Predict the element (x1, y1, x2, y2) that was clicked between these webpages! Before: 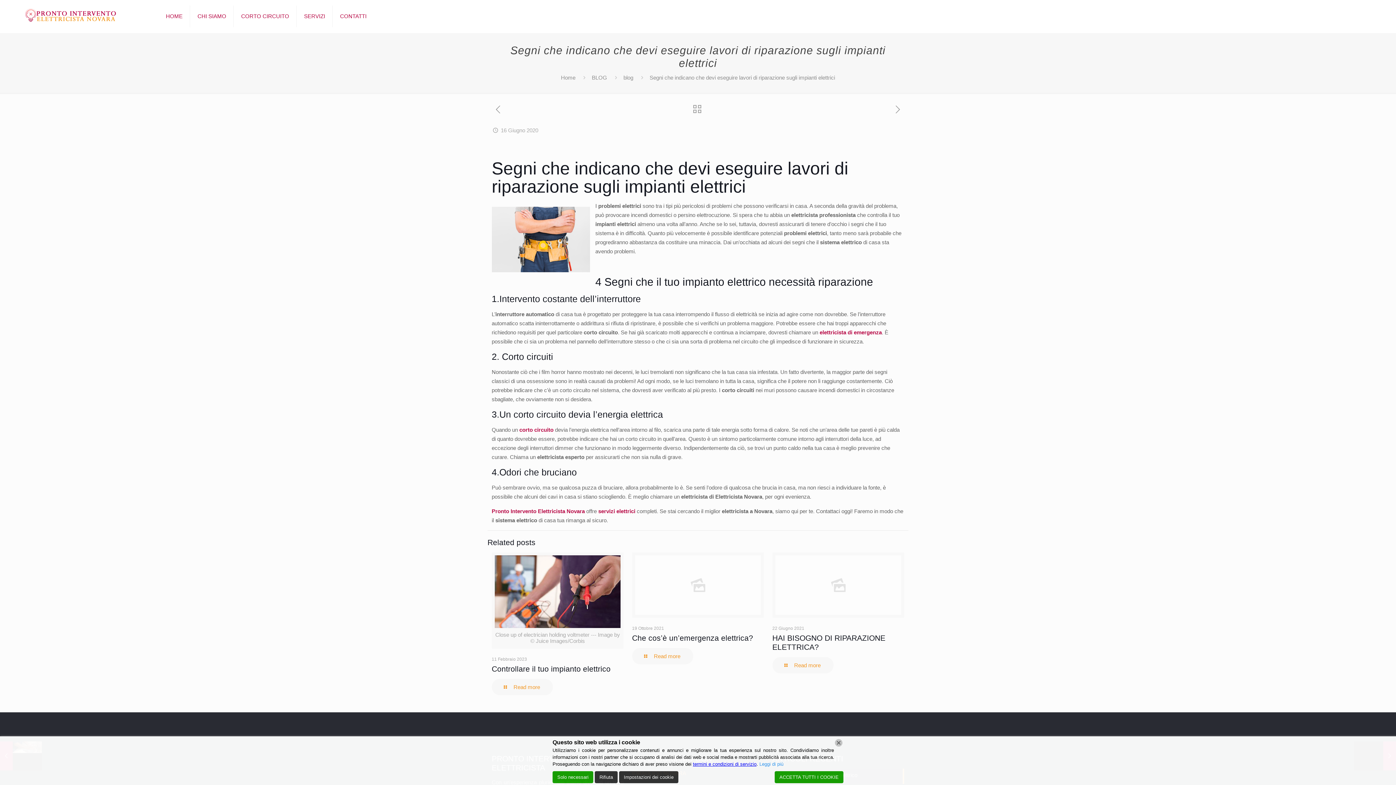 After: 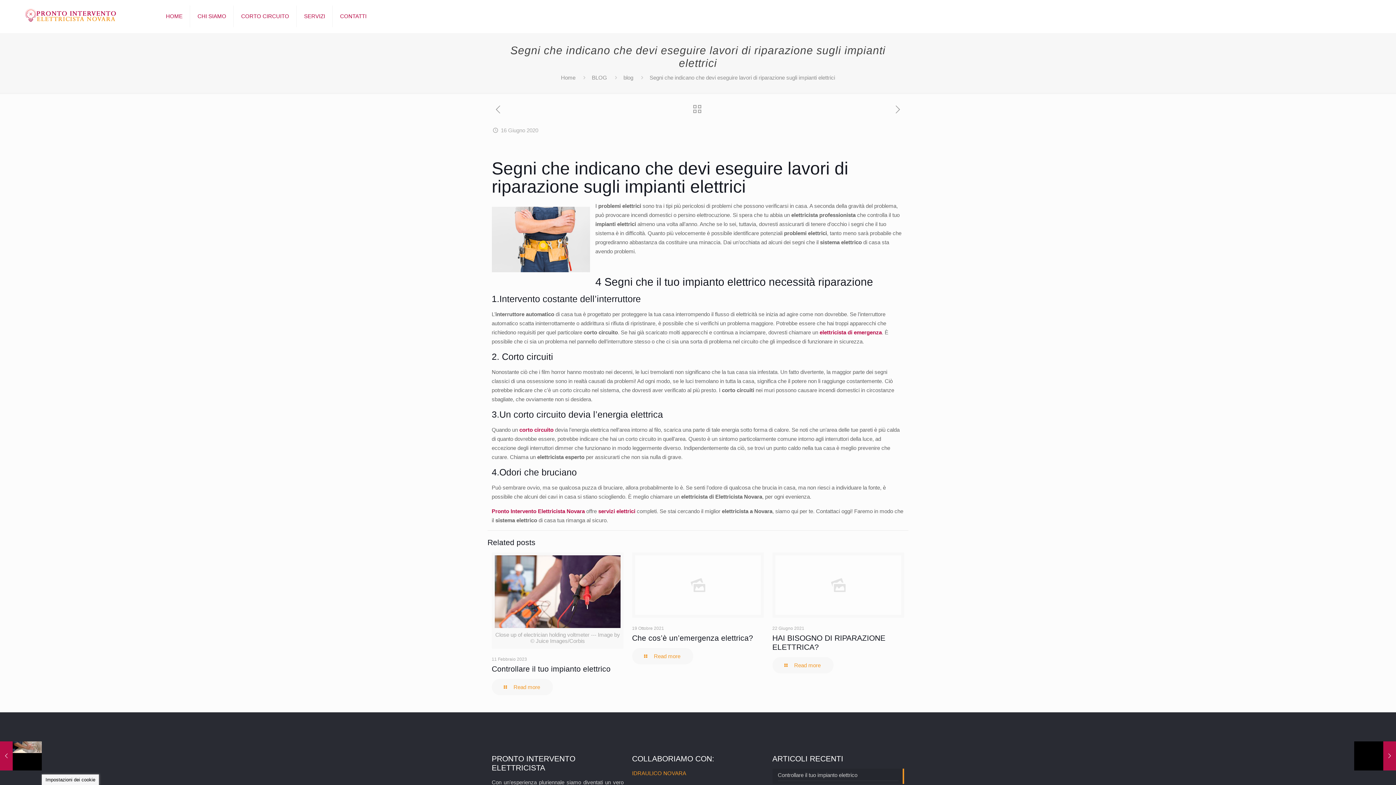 Action: label: Chiudi bbox: (834, 738, 843, 748)